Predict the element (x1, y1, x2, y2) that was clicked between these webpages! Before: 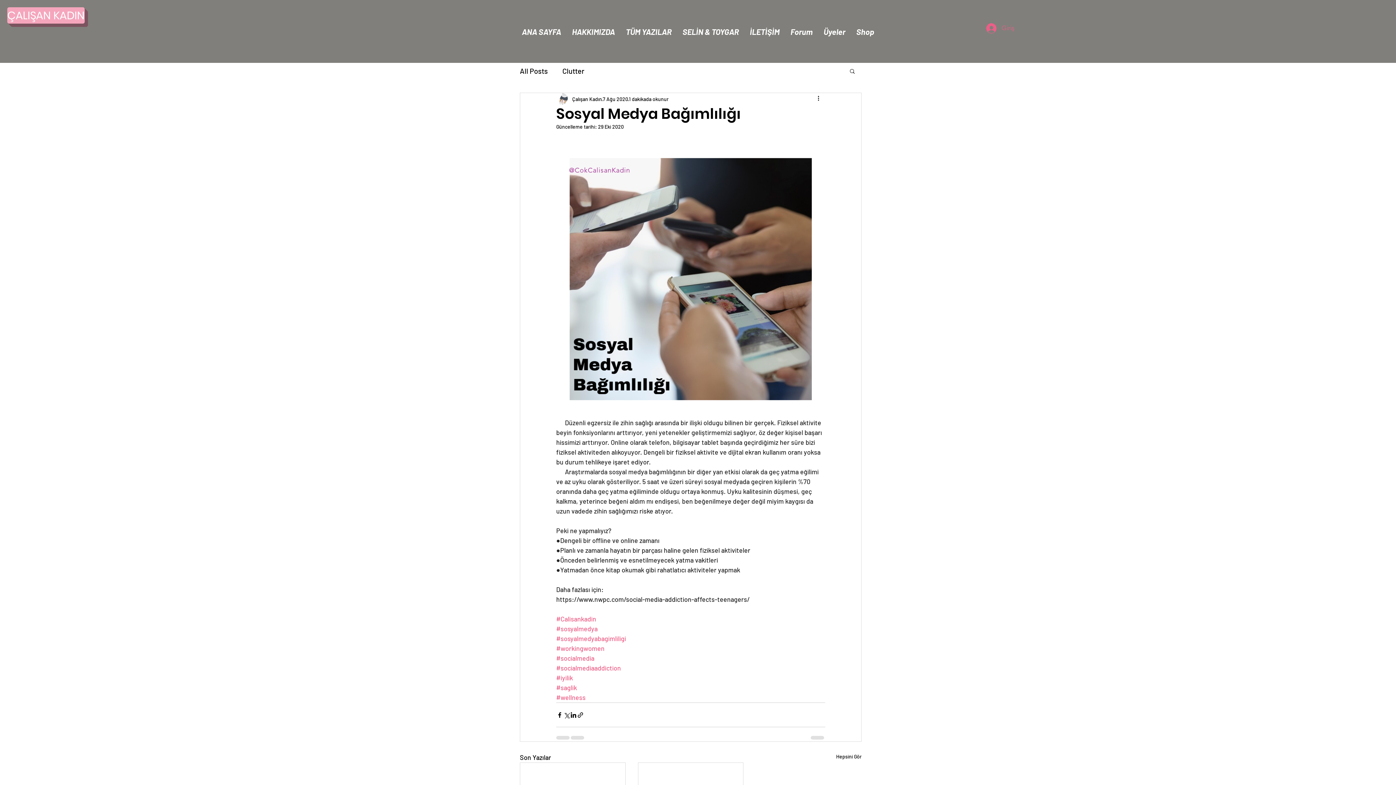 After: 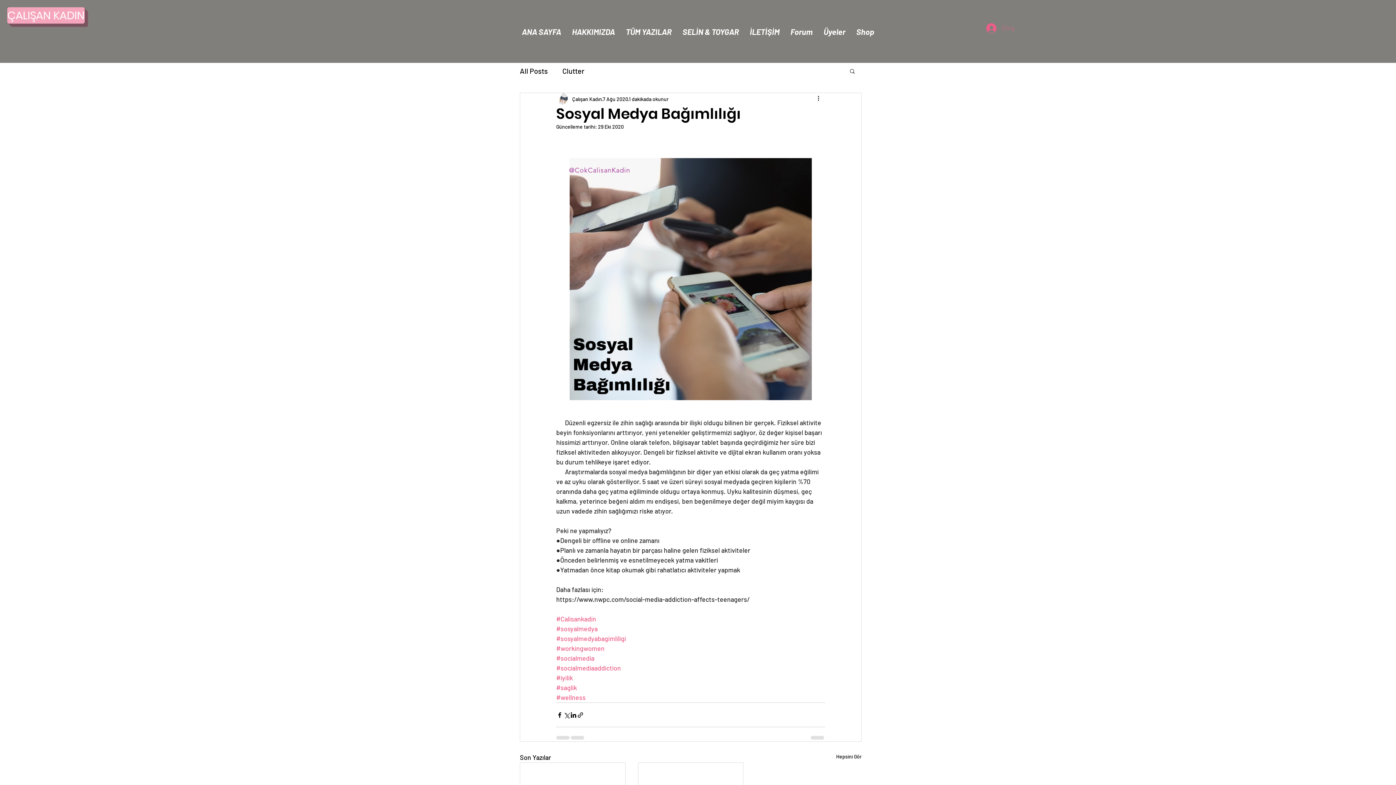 Action: label: Giriş bbox: (981, 20, 1020, 35)